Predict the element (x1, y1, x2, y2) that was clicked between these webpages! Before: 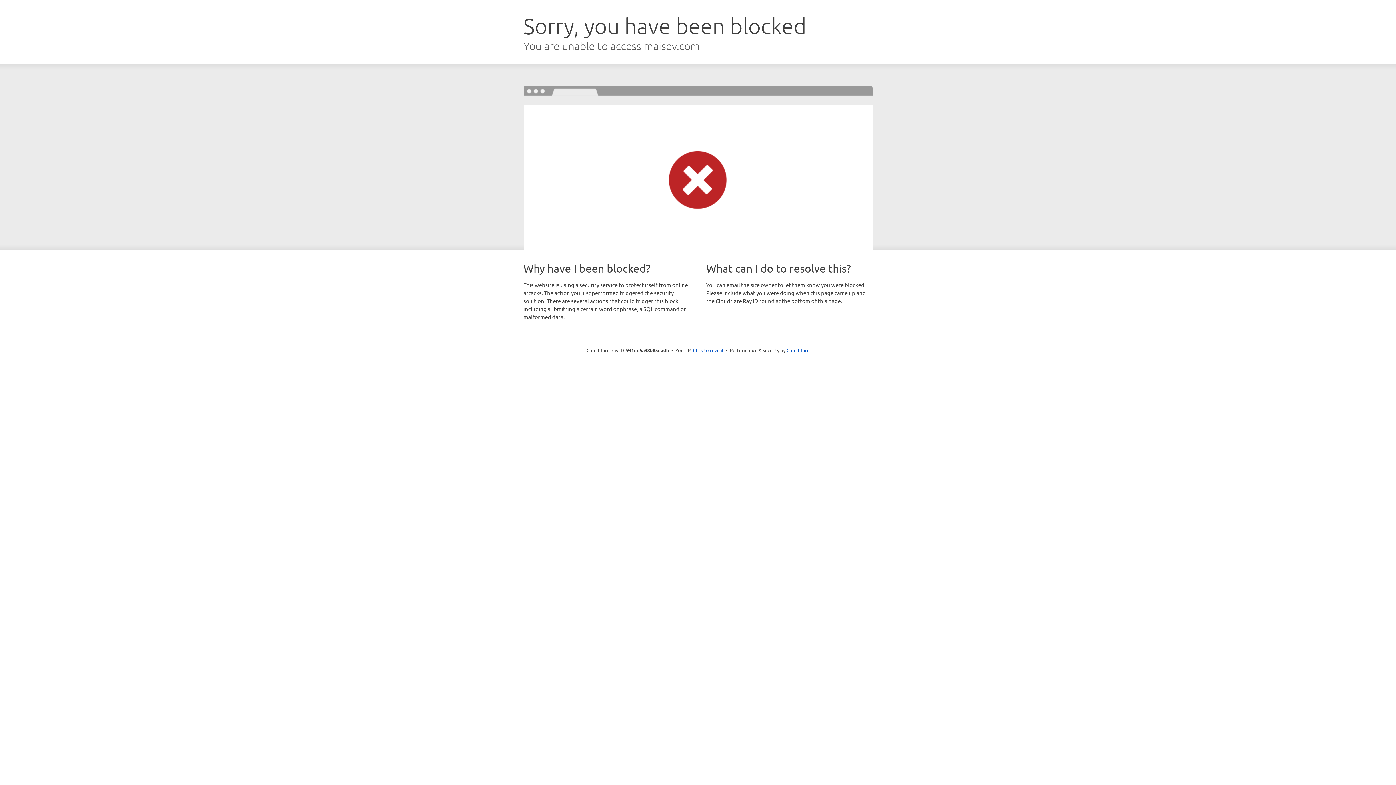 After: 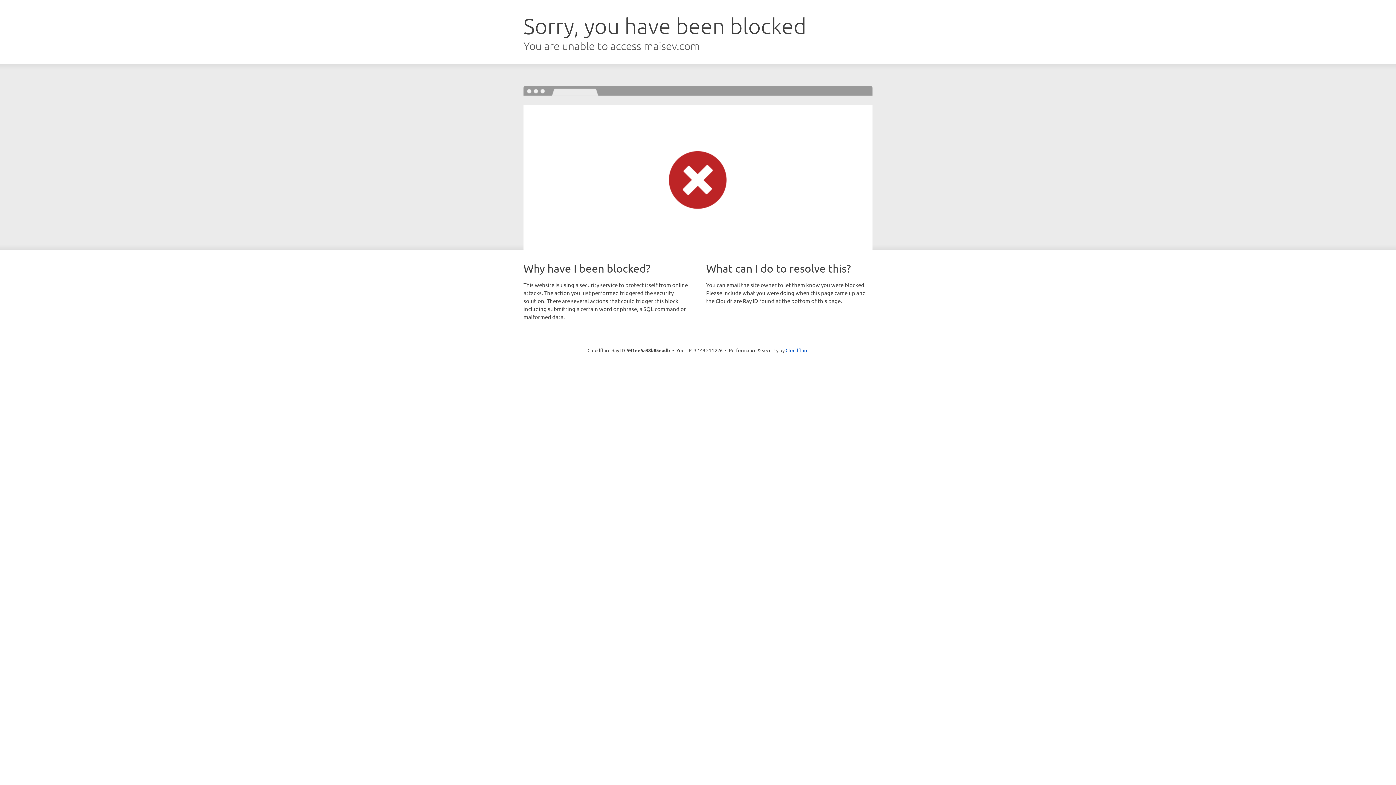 Action: label: Click to reveal bbox: (693, 346, 723, 353)